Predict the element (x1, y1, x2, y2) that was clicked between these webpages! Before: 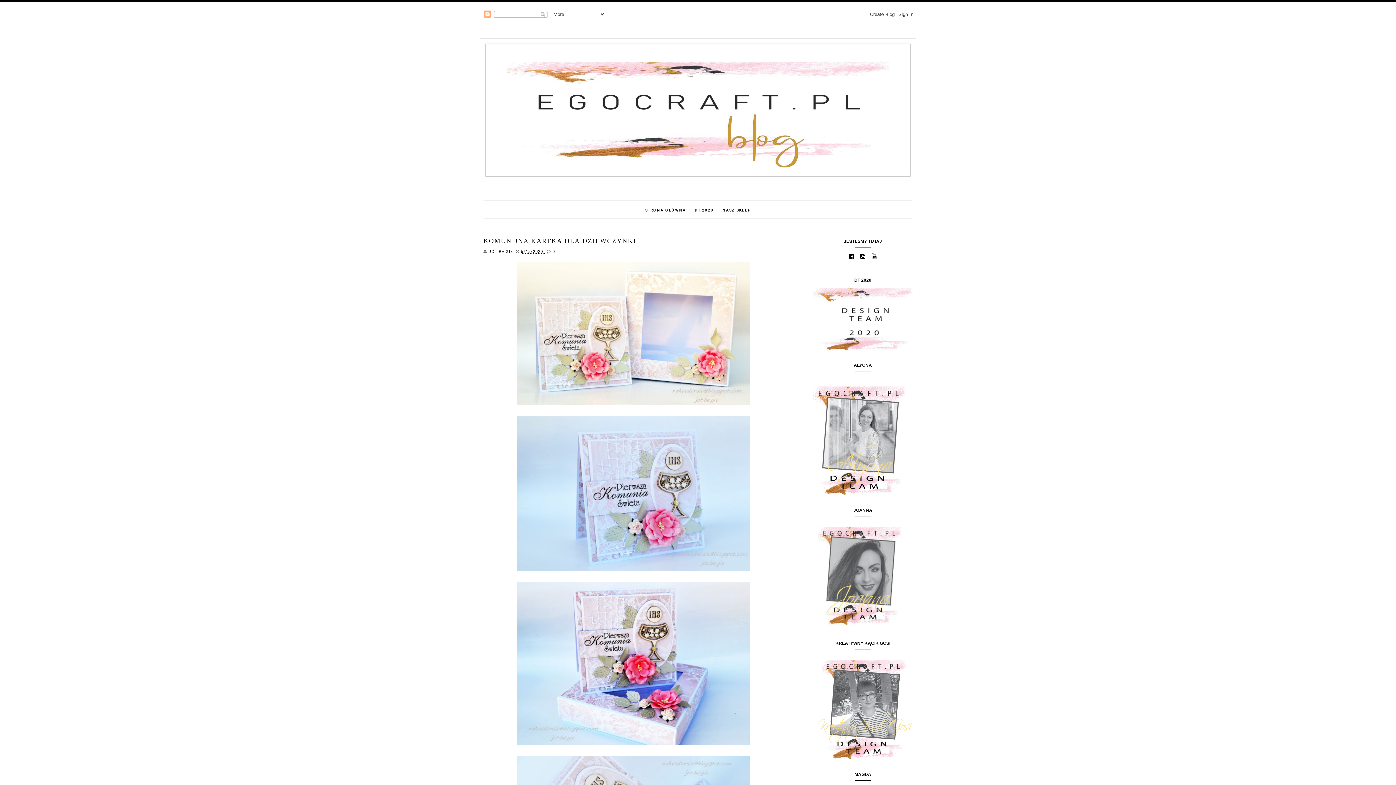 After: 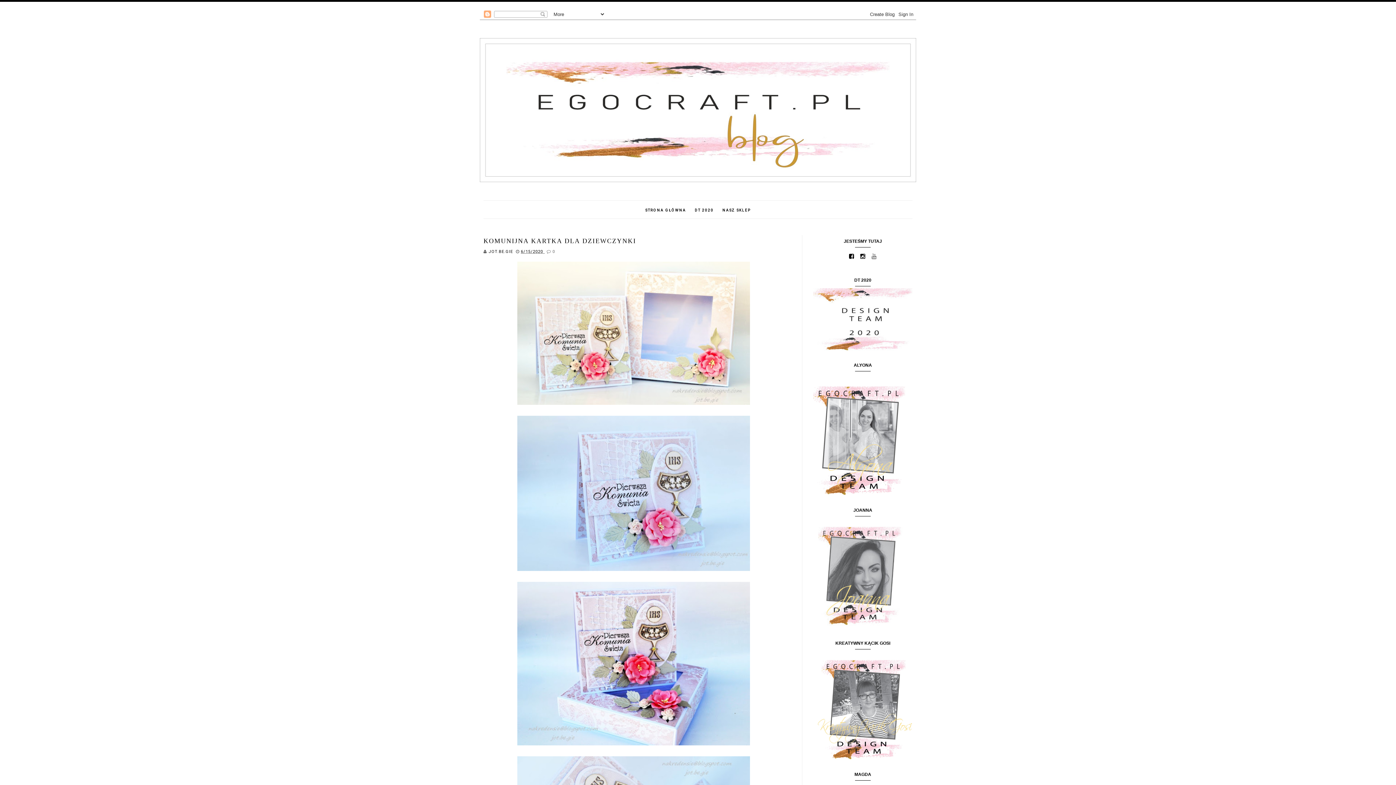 Action: bbox: (869, 253, 879, 259)